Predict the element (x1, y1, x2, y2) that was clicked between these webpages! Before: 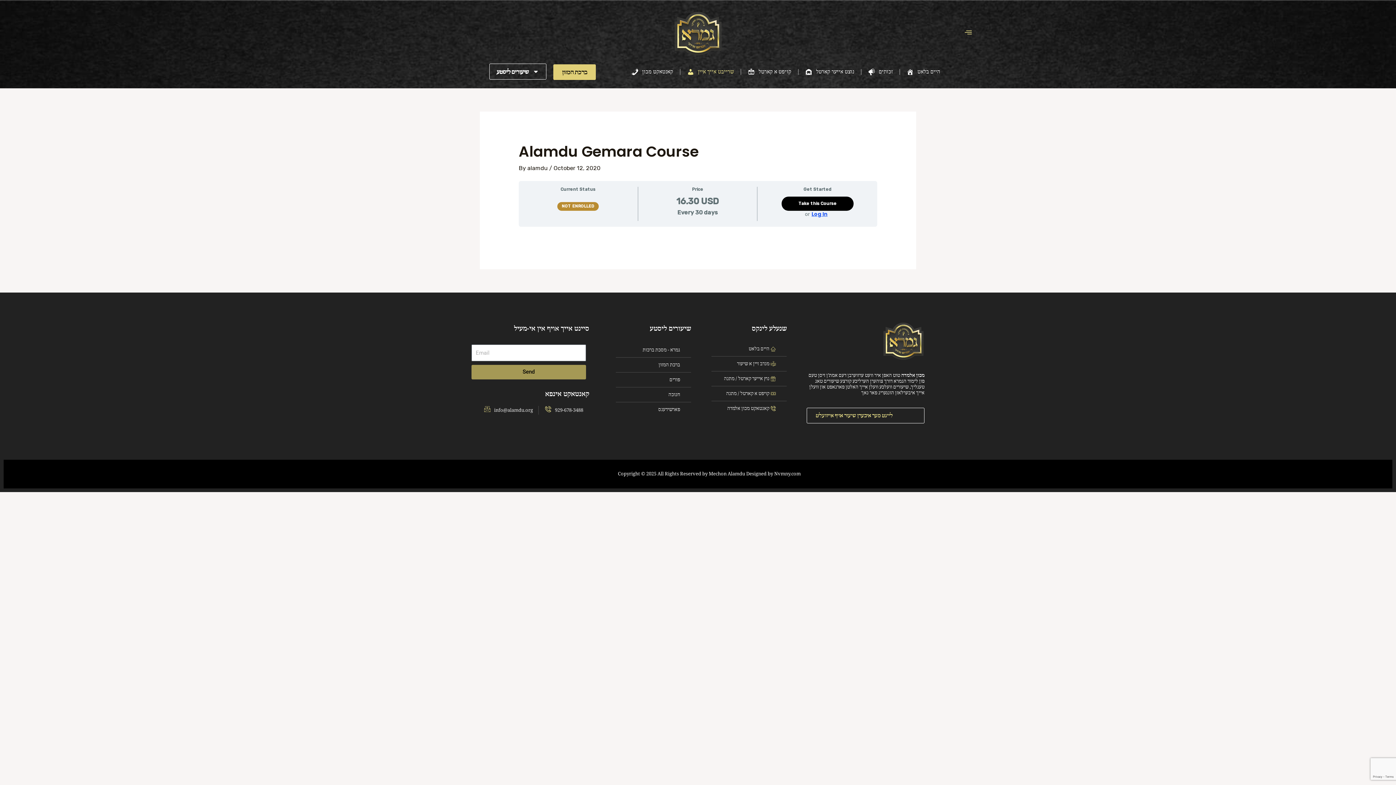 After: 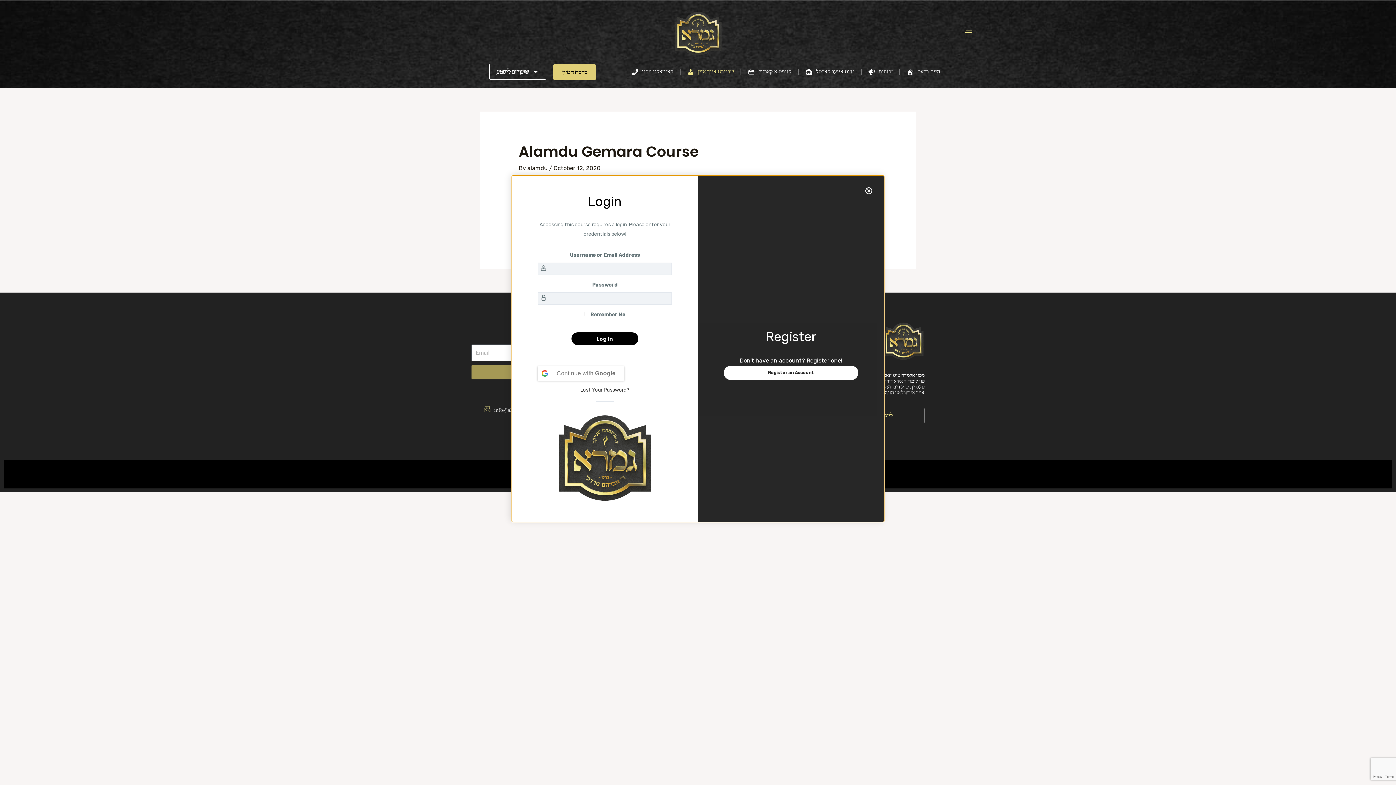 Action: bbox: (811, 211, 827, 216) label: Log In